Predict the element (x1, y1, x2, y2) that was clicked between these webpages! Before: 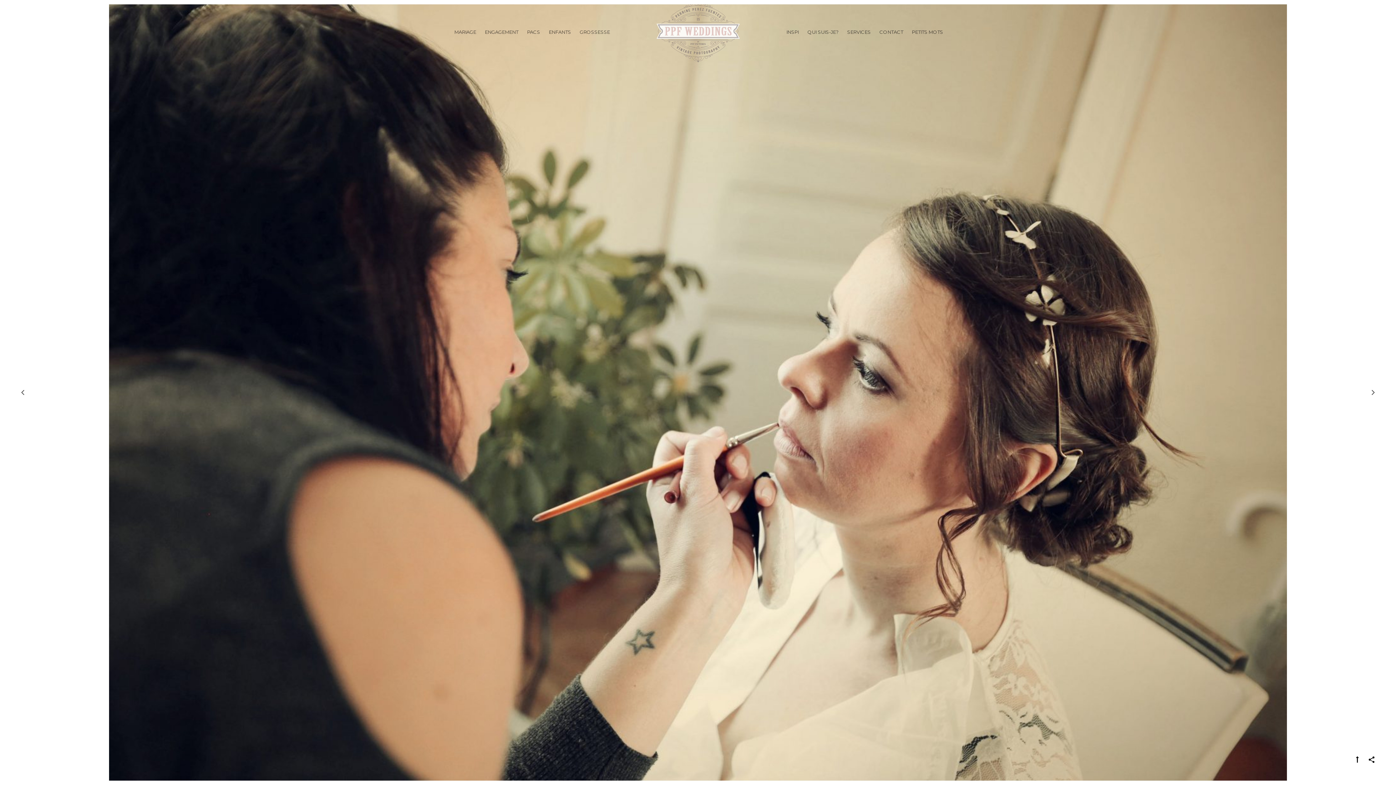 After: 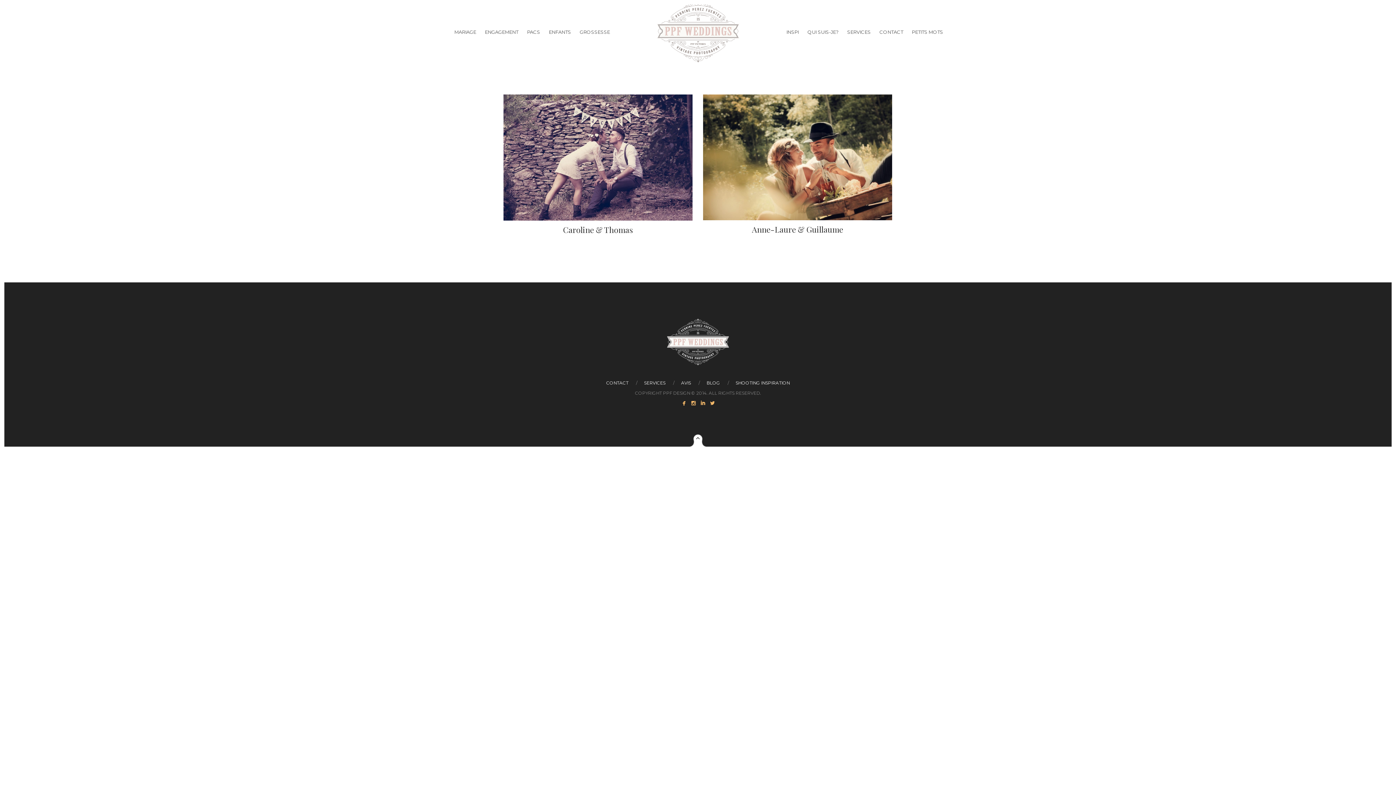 Action: label: PACS bbox: (523, 14, 543, 50)